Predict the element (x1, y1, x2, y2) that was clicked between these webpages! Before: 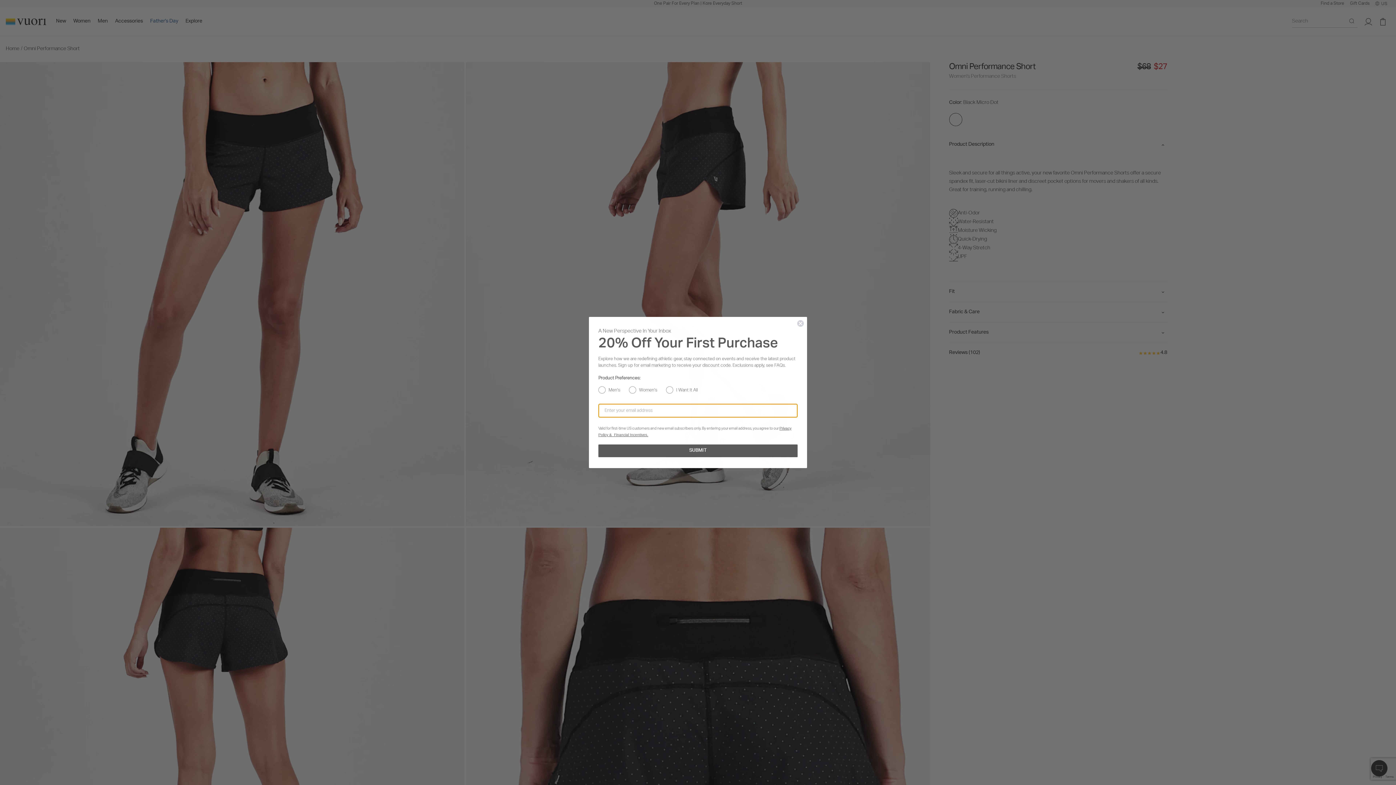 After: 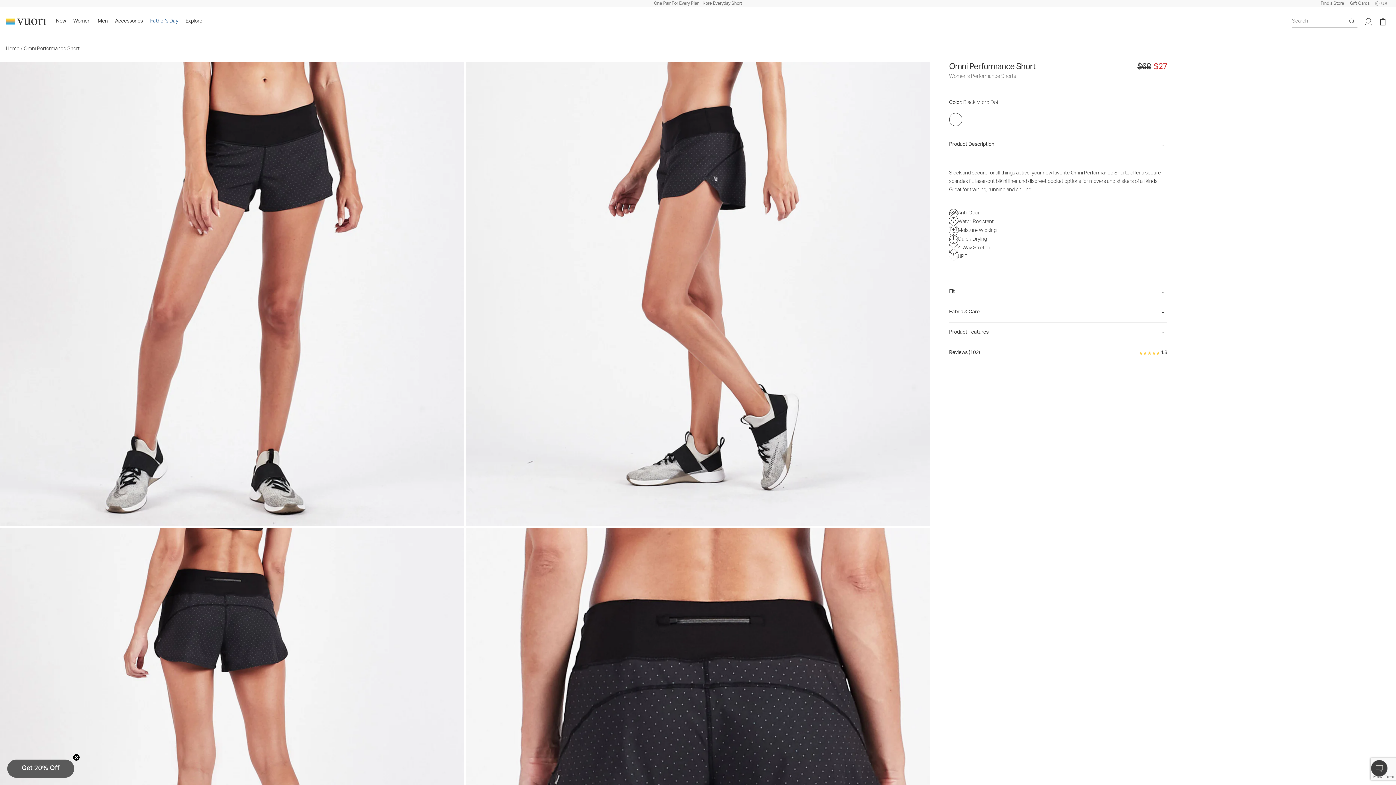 Action: bbox: (797, 320, 804, 327) label: Close dialog